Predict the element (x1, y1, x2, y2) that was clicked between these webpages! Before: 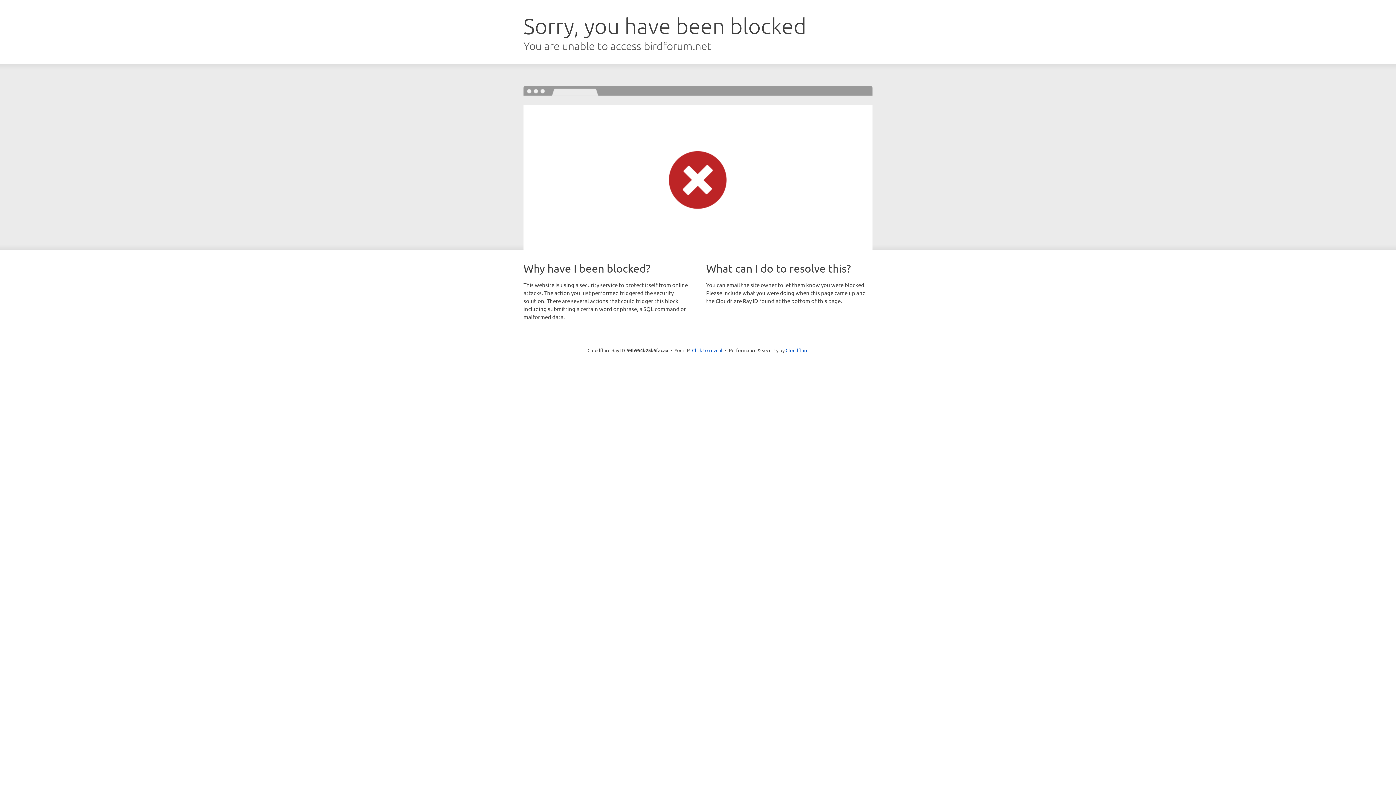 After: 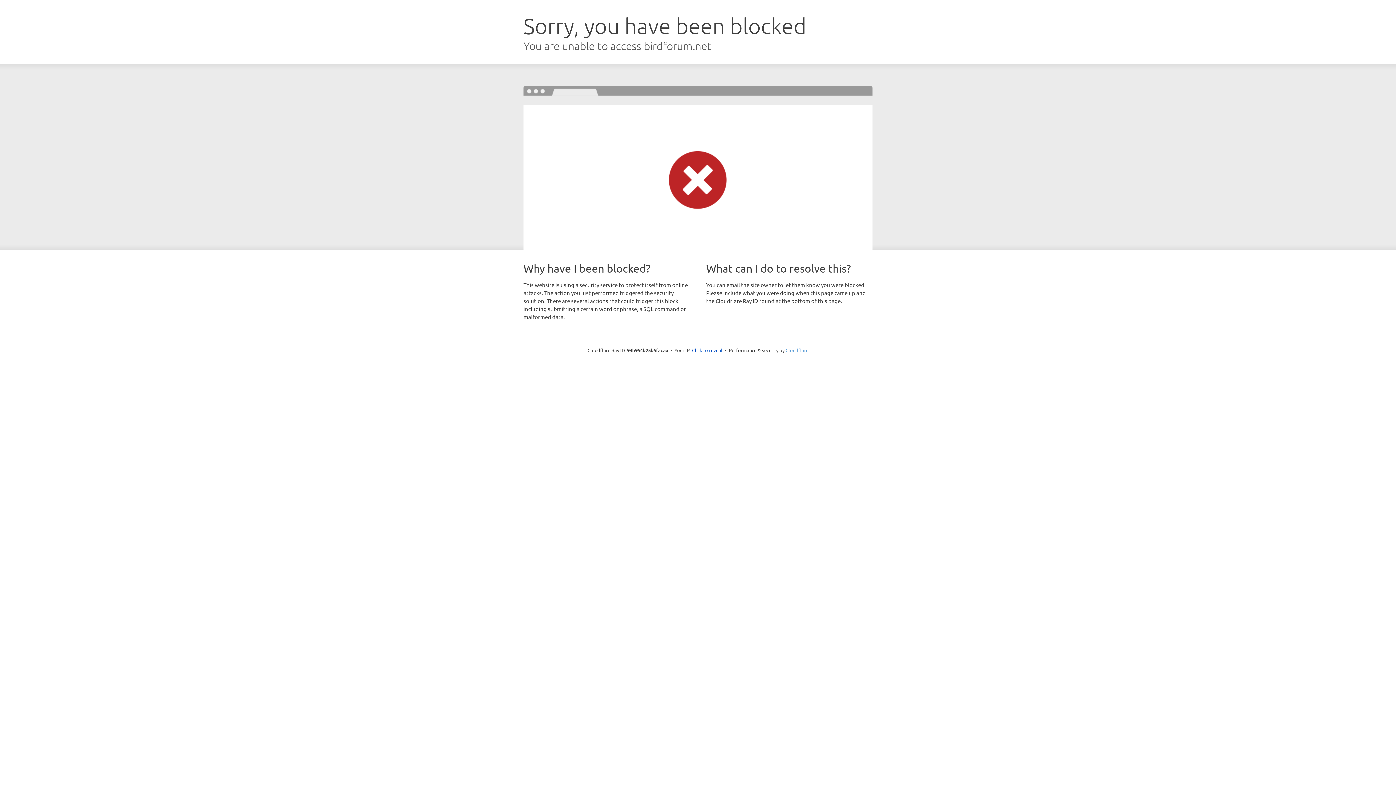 Action: label: Cloudflare bbox: (785, 347, 808, 353)